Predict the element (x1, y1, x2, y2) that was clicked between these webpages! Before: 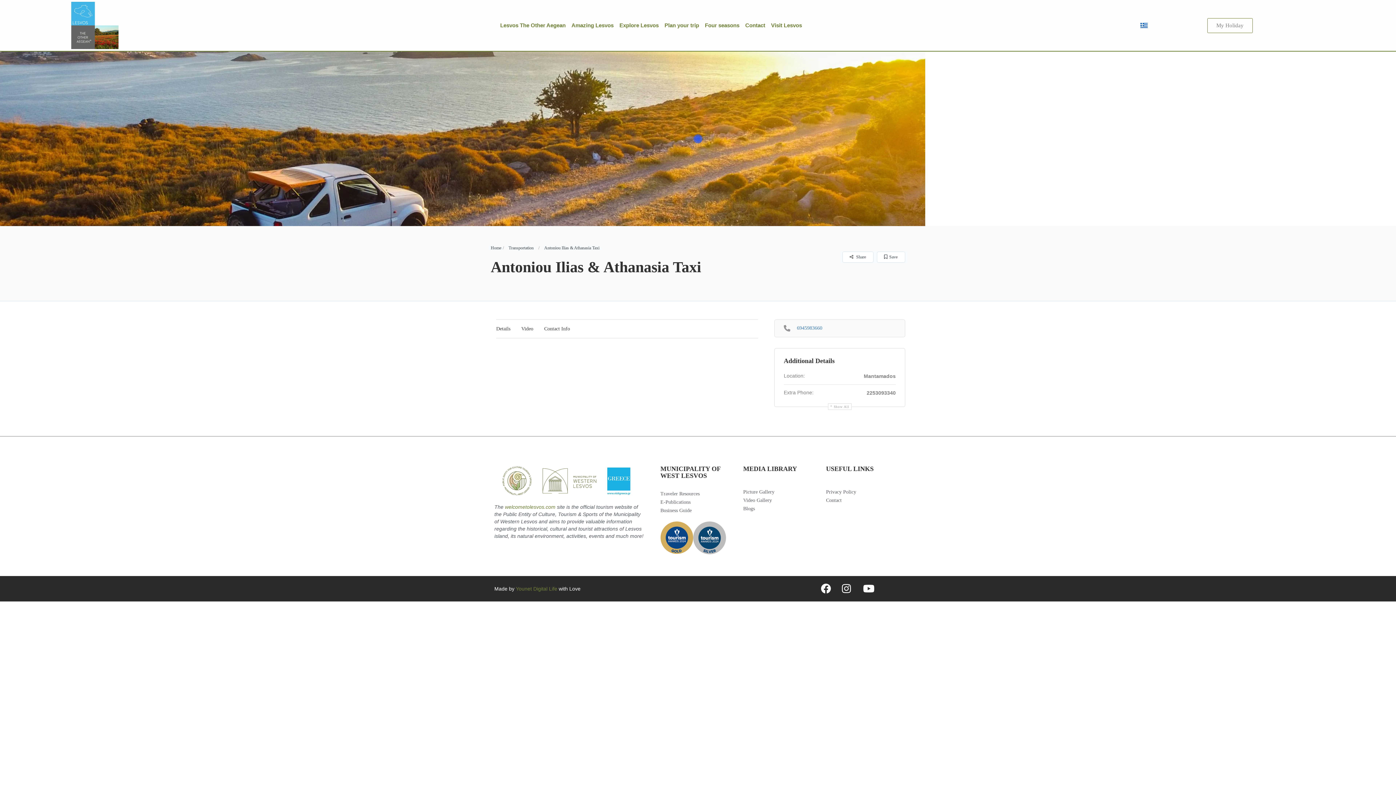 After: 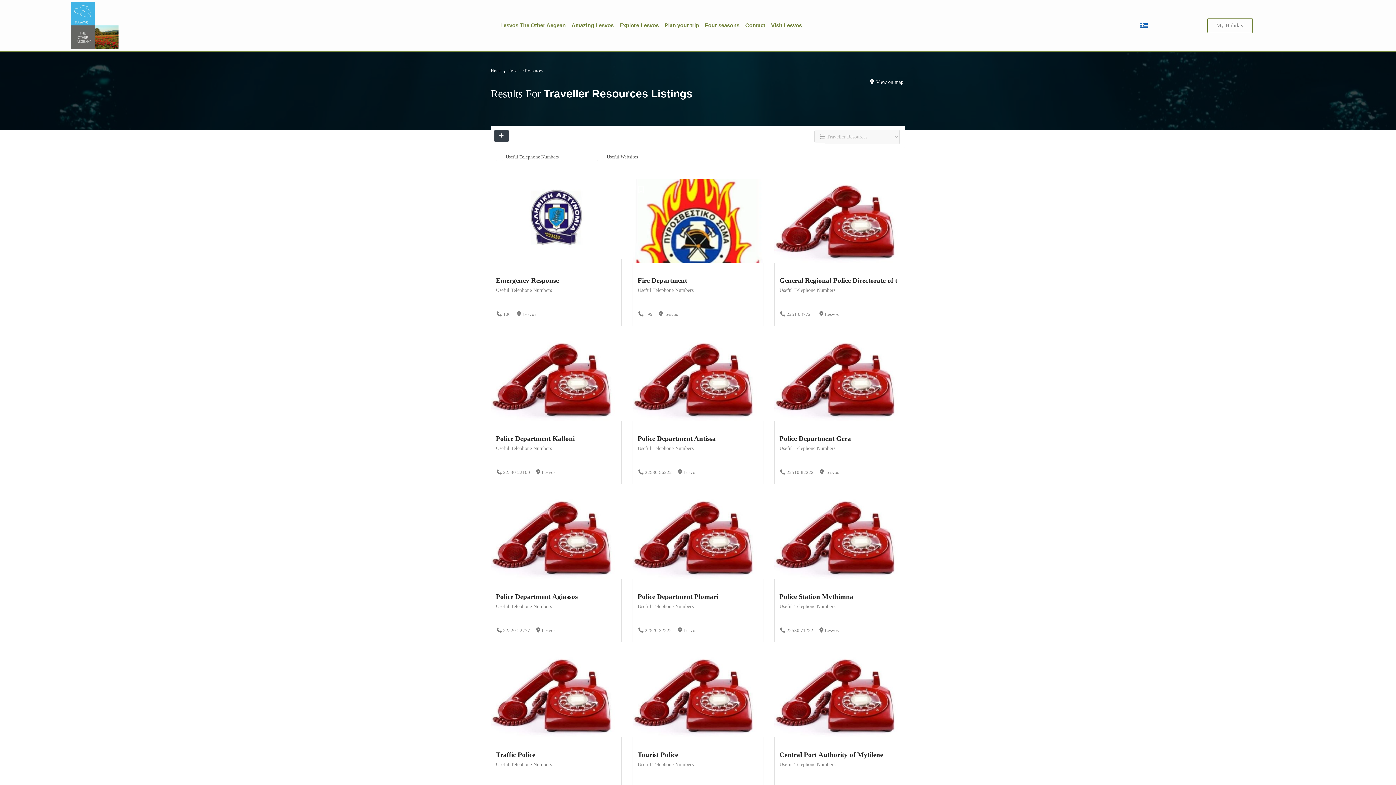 Action: label: Traveler Resources bbox: (660, 490, 736, 497)